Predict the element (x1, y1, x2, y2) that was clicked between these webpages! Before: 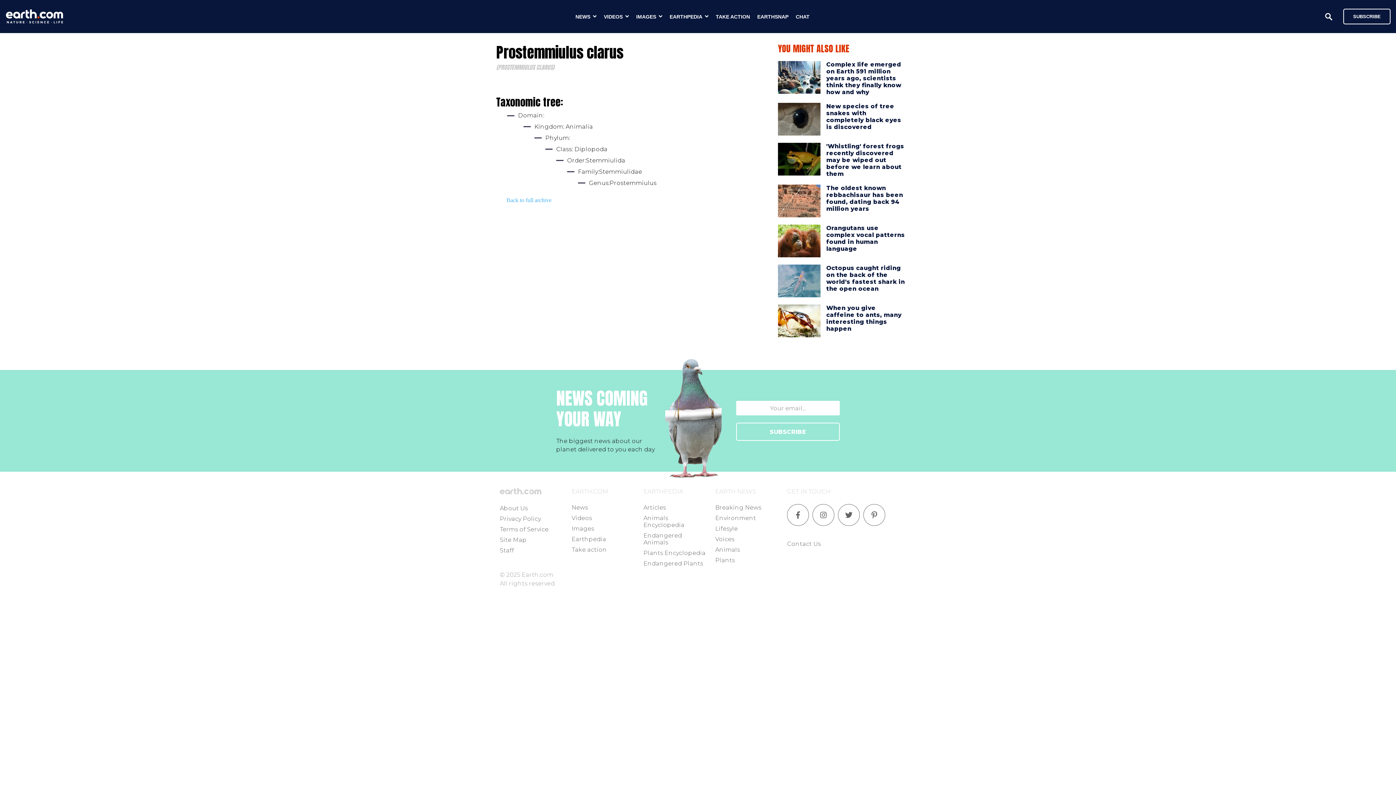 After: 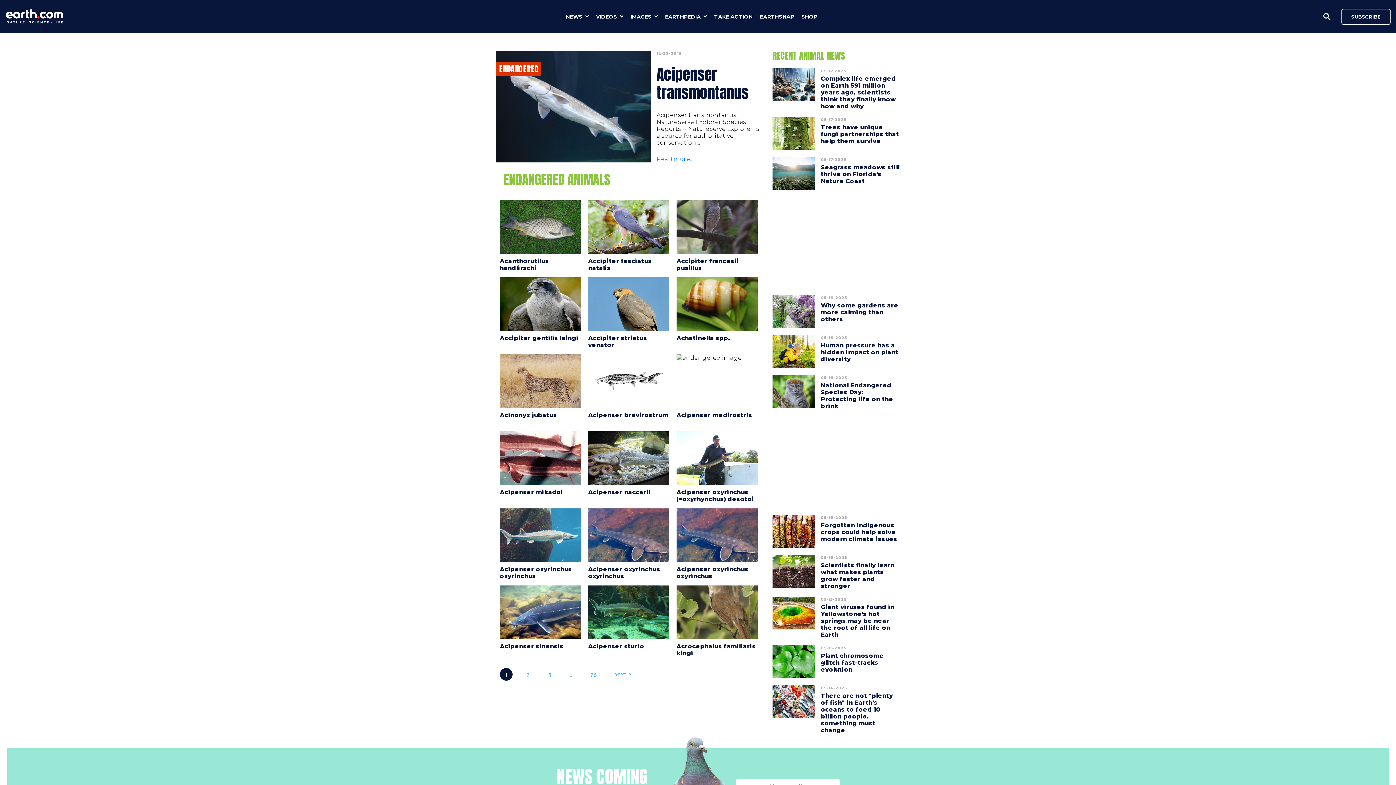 Action: bbox: (643, 532, 682, 546) label: Endangered Animals